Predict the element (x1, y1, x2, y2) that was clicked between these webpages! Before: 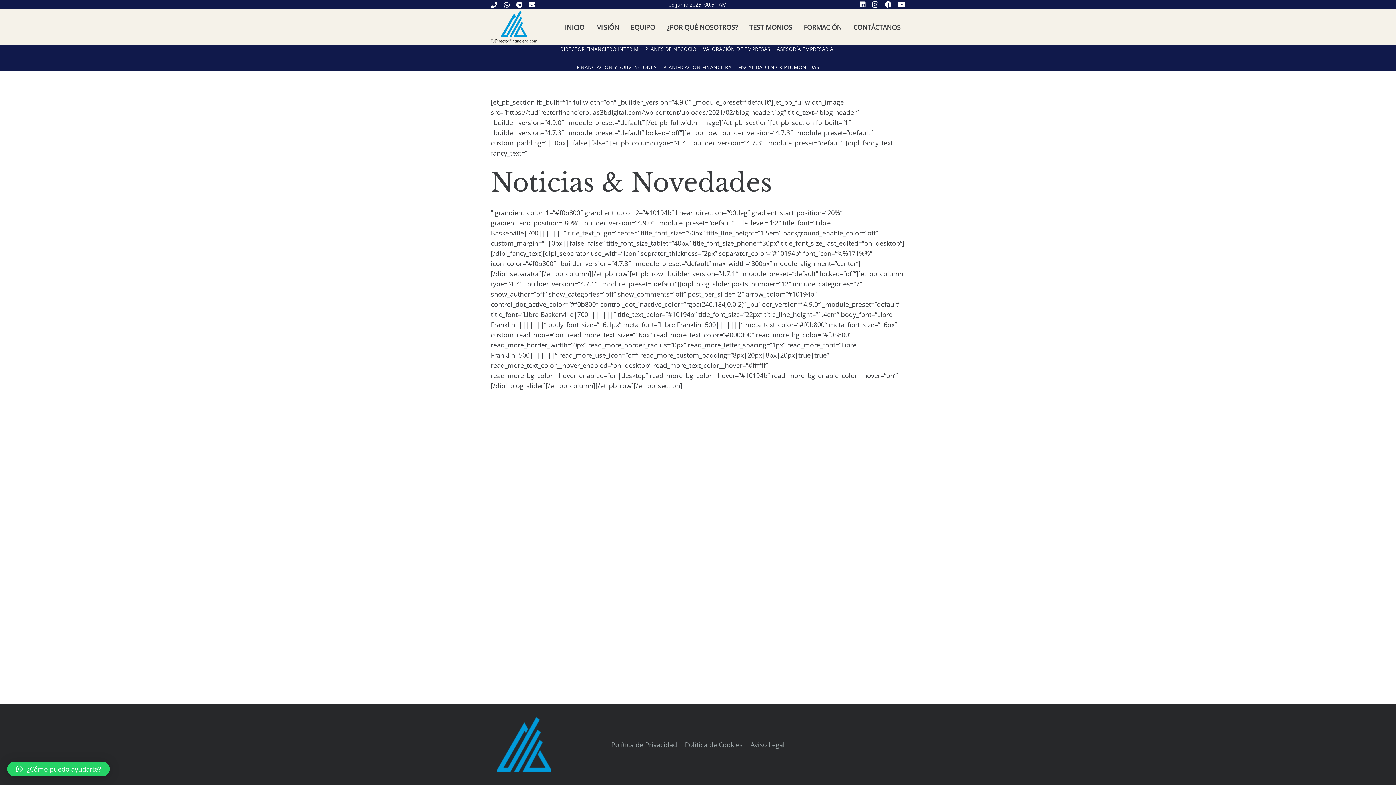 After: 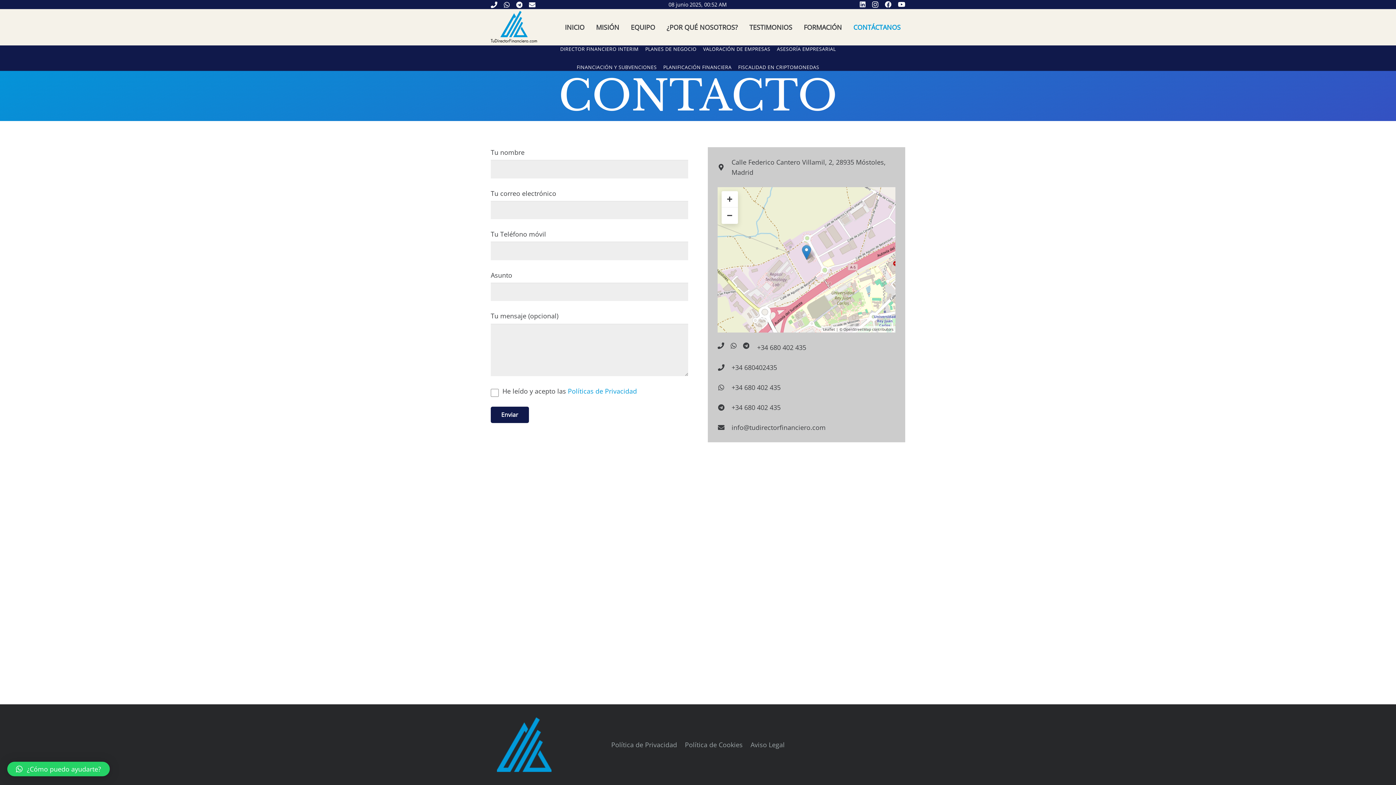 Action: bbox: (849, 18, 905, 36) label: CONTÁCTANOS